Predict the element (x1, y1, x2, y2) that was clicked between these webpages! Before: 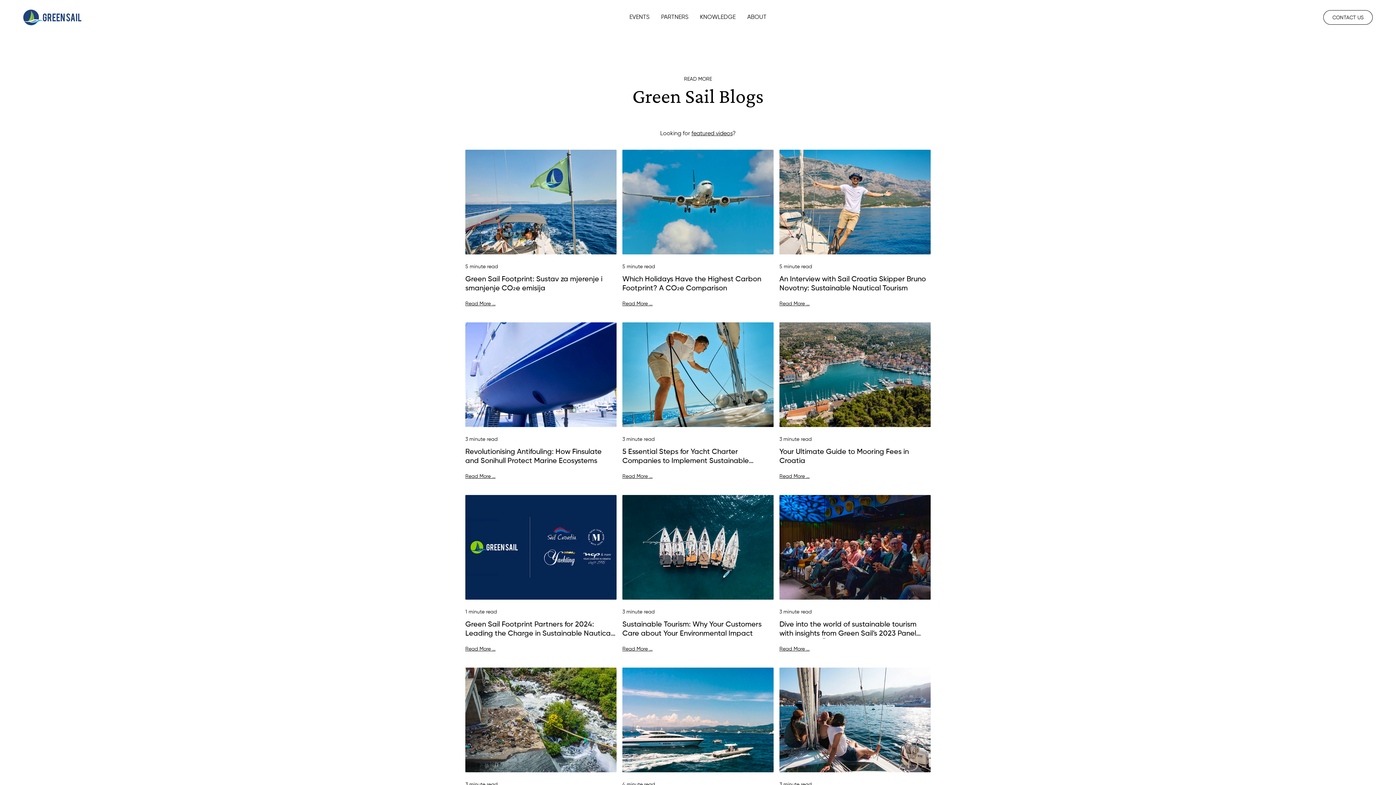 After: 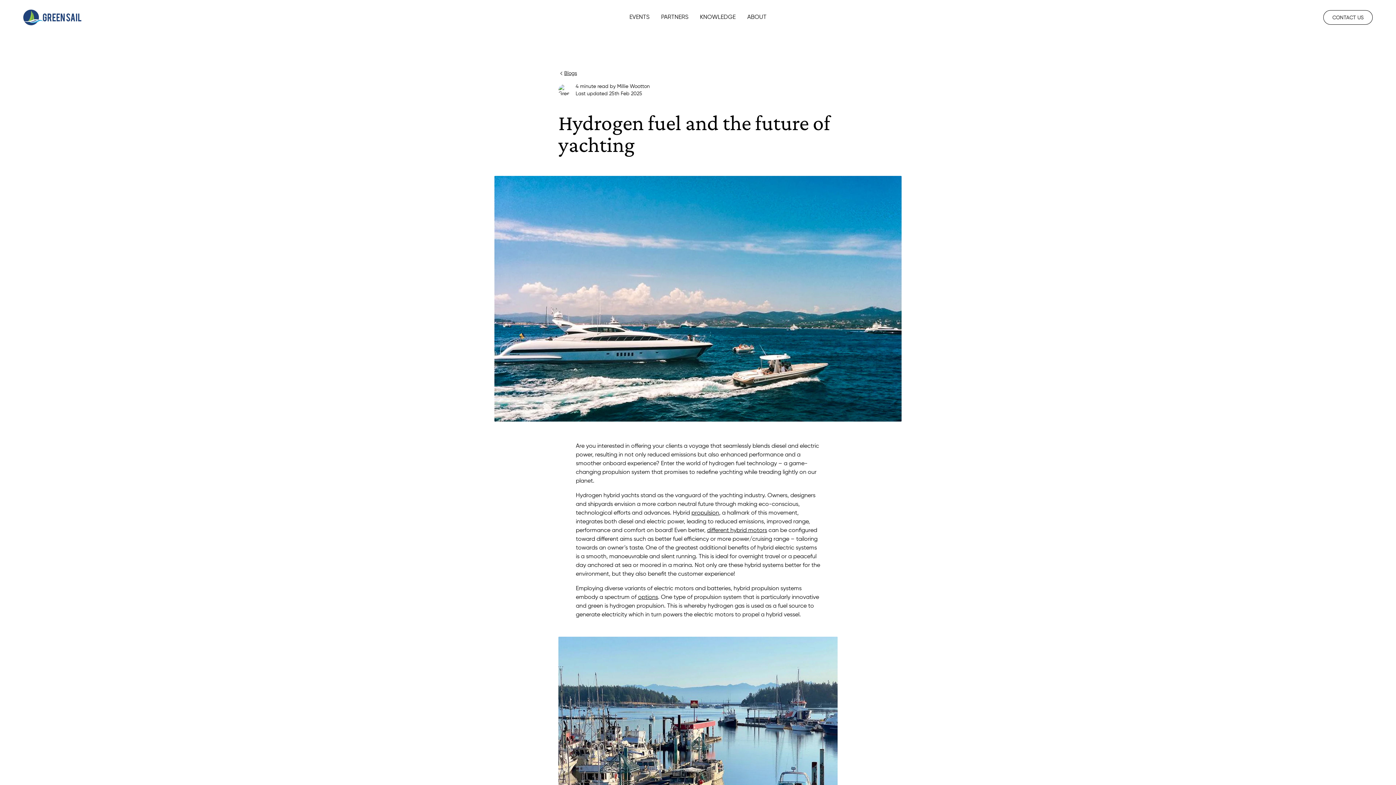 Action: bbox: (622, 668, 773, 772)